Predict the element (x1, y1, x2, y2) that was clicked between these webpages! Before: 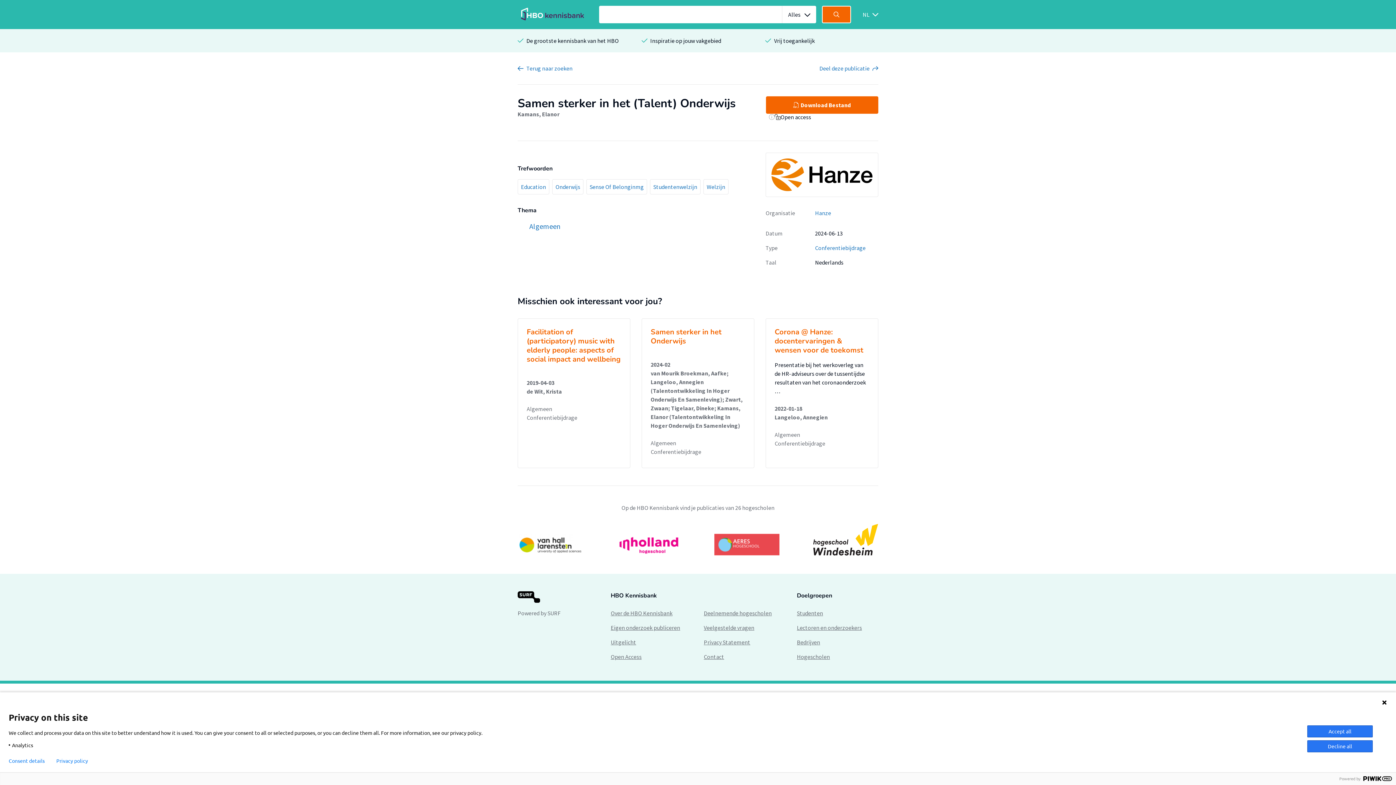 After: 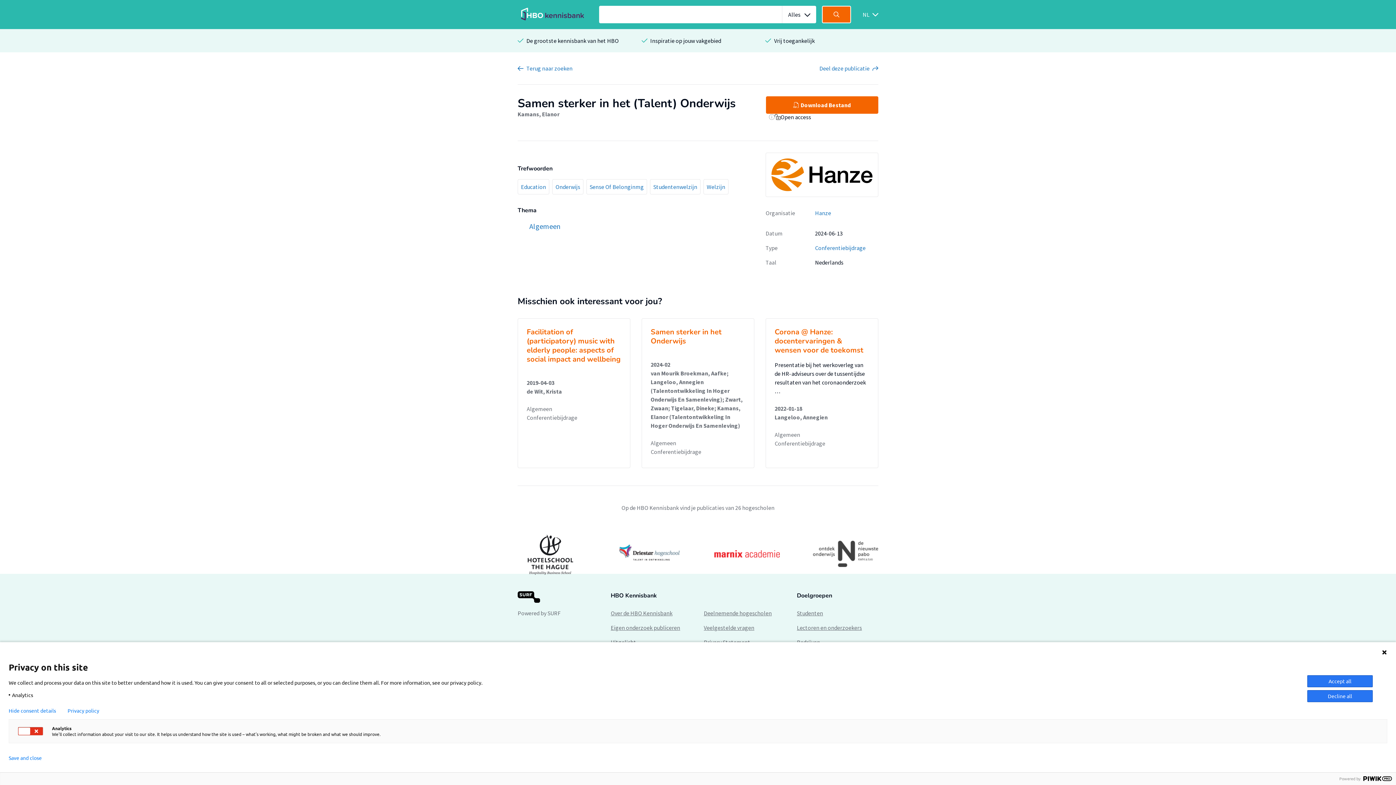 Action: bbox: (8, 758, 44, 764) label: Consent details